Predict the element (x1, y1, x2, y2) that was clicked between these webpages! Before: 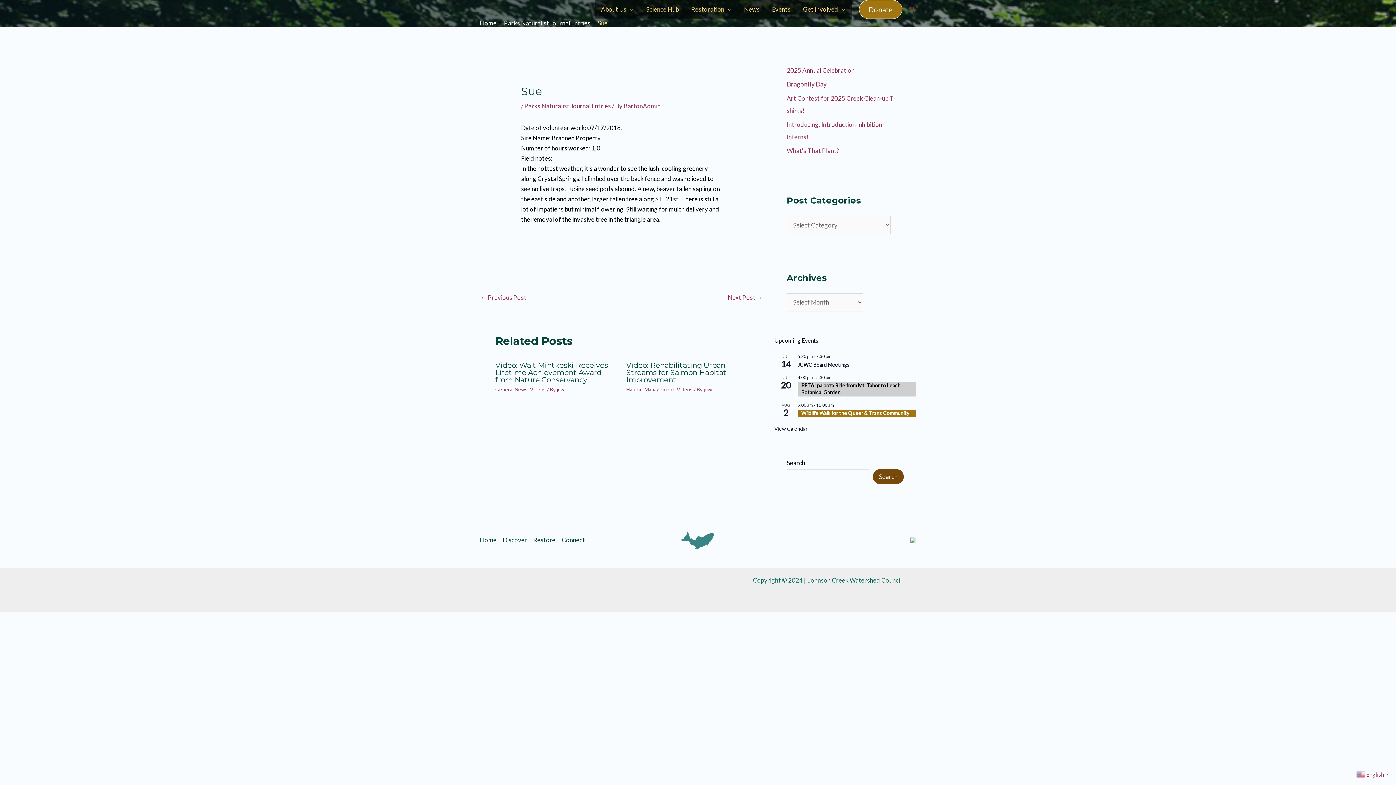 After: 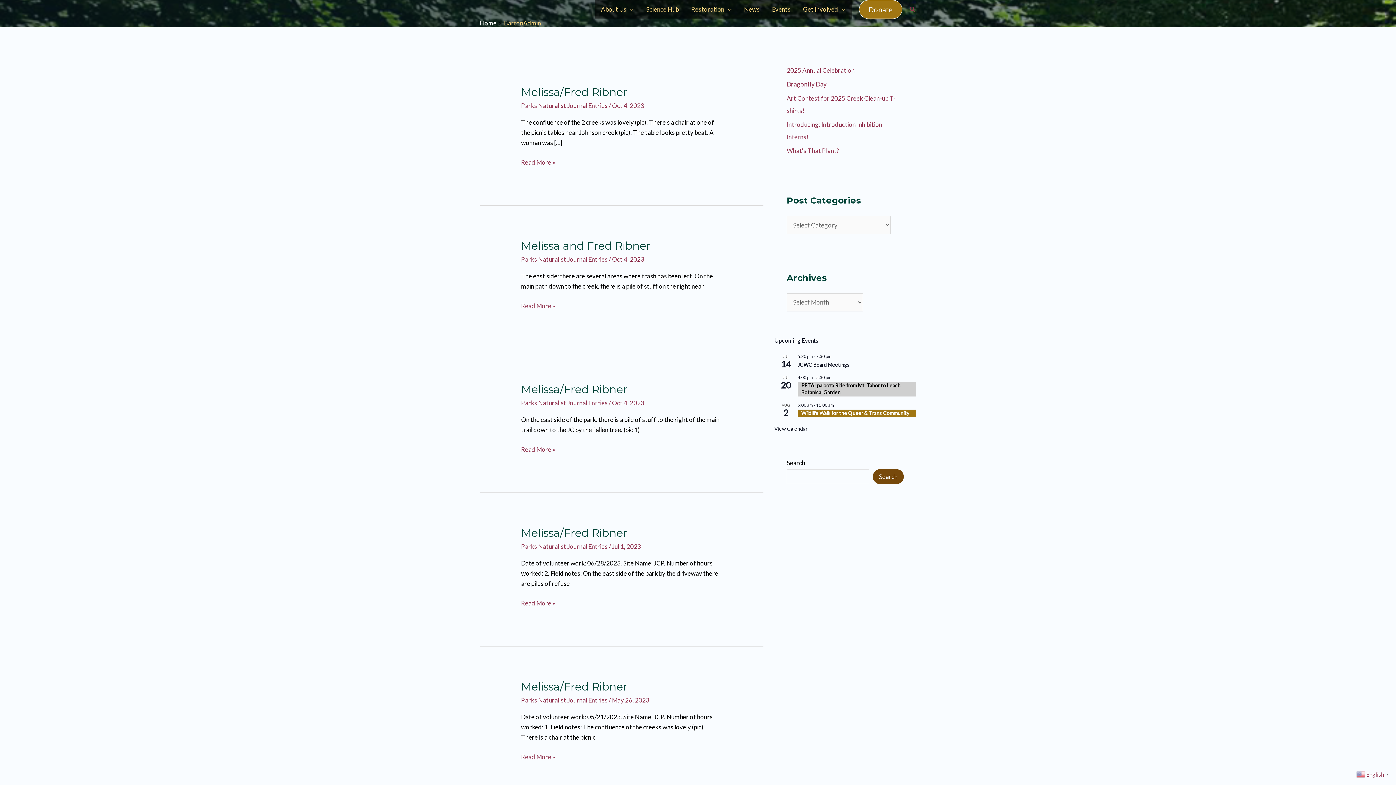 Action: label: BartonAdmin bbox: (623, 102, 660, 109)